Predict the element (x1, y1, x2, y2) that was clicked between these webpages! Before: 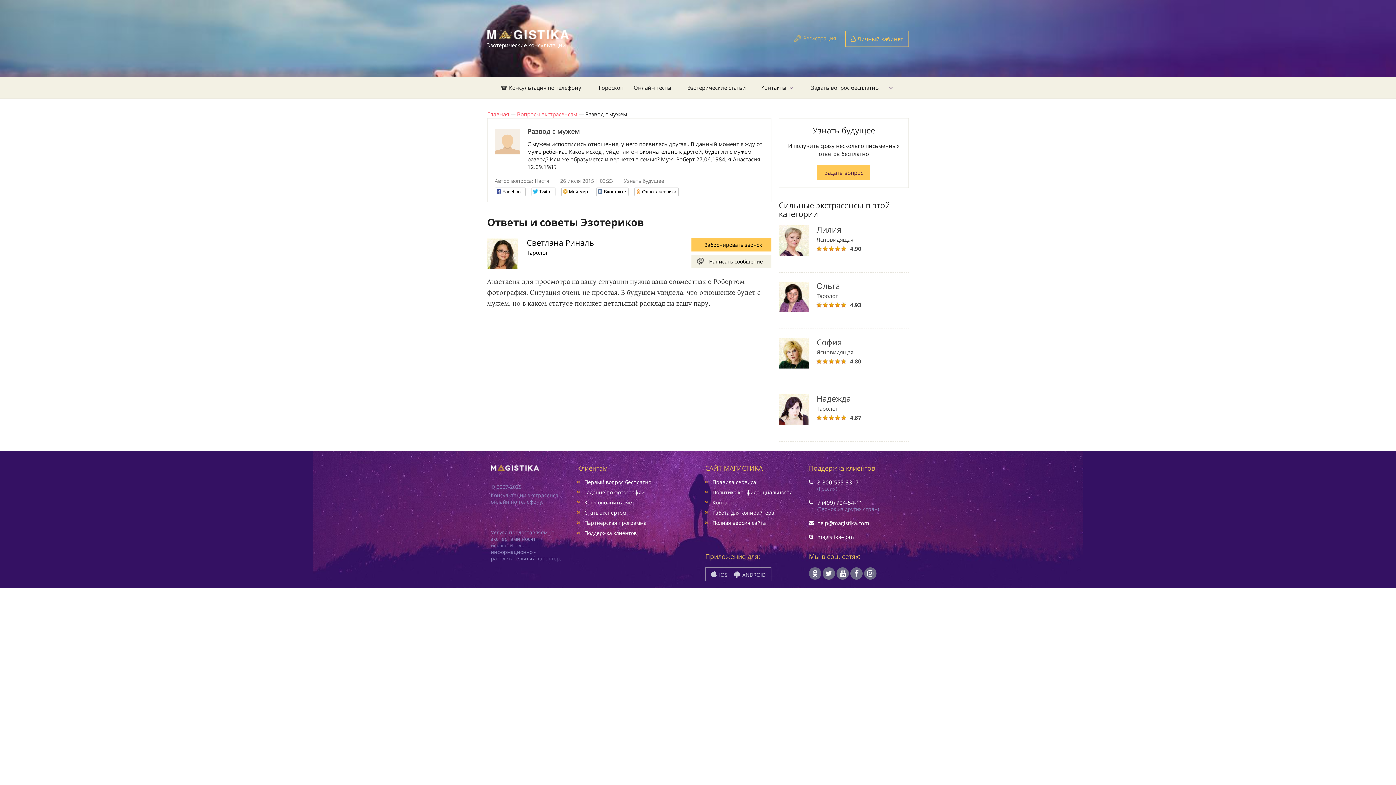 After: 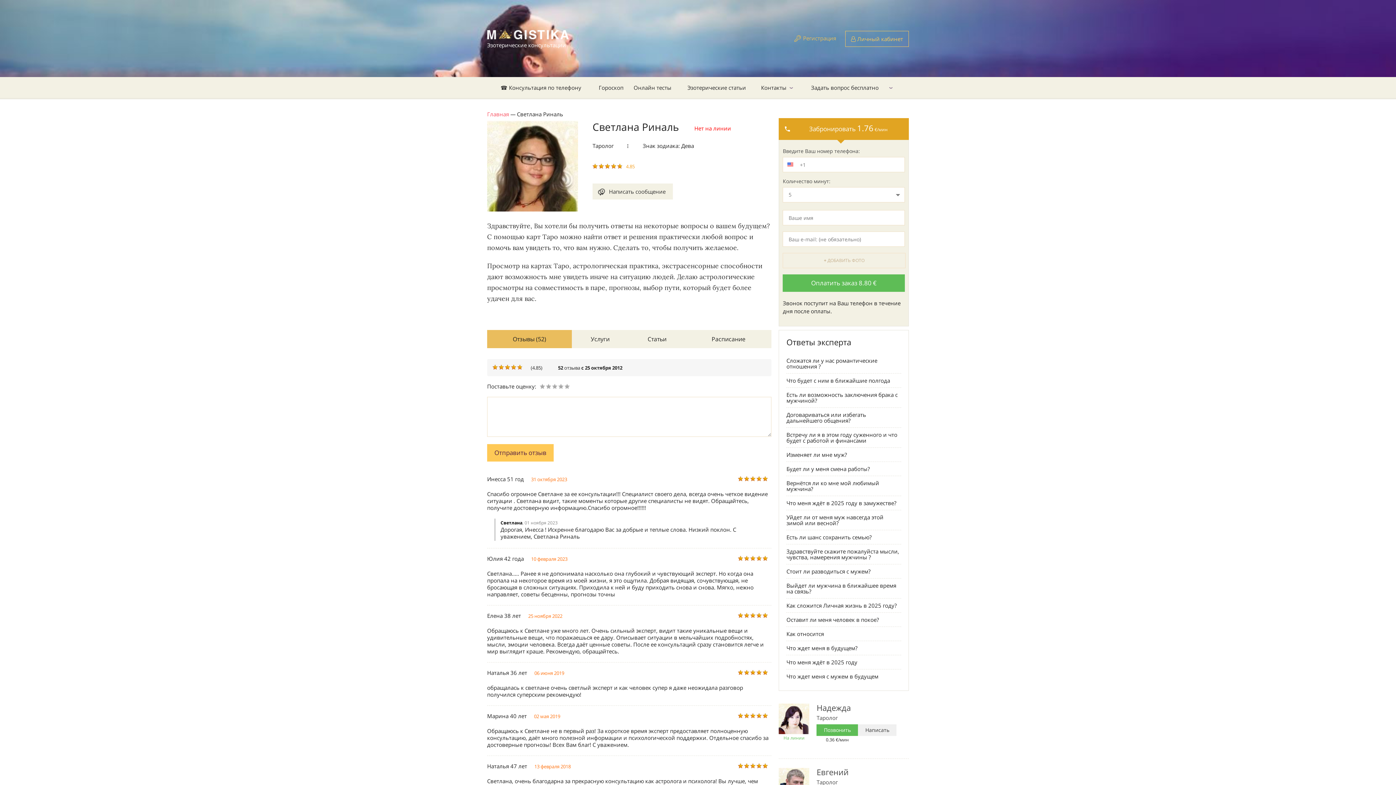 Action: label: Светлана Риналь bbox: (526, 237, 594, 248)